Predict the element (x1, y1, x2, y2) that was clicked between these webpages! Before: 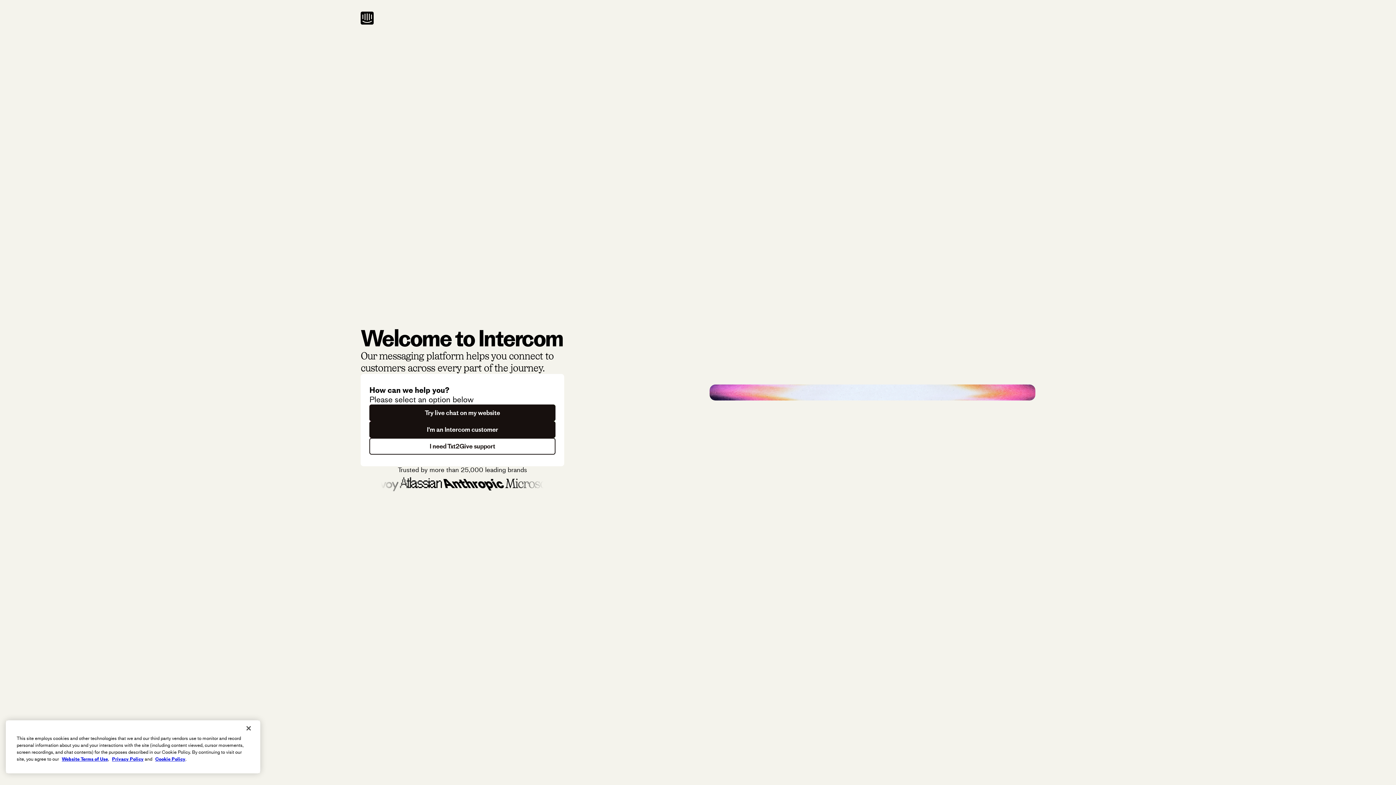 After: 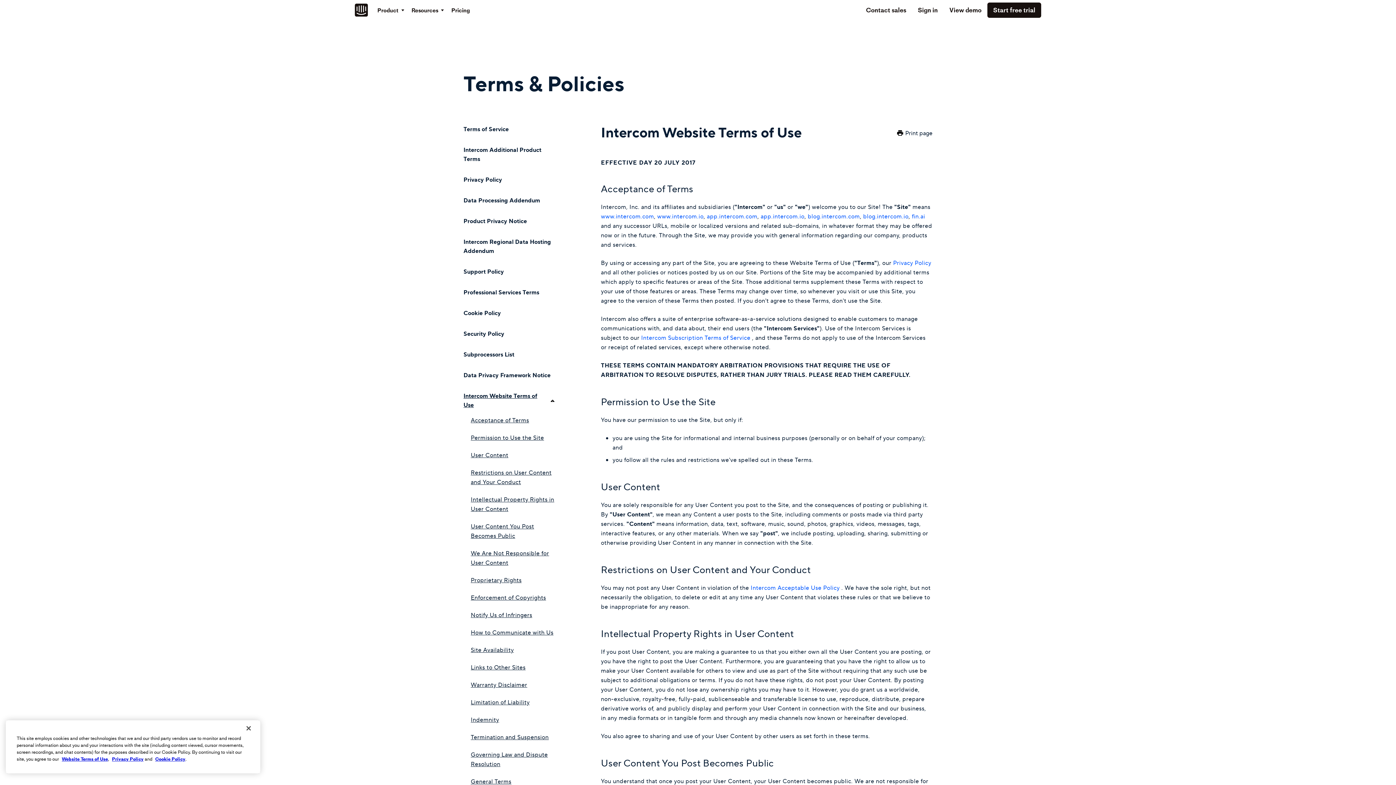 Action: label: Website Terms of Use bbox: (61, 756, 108, 762)